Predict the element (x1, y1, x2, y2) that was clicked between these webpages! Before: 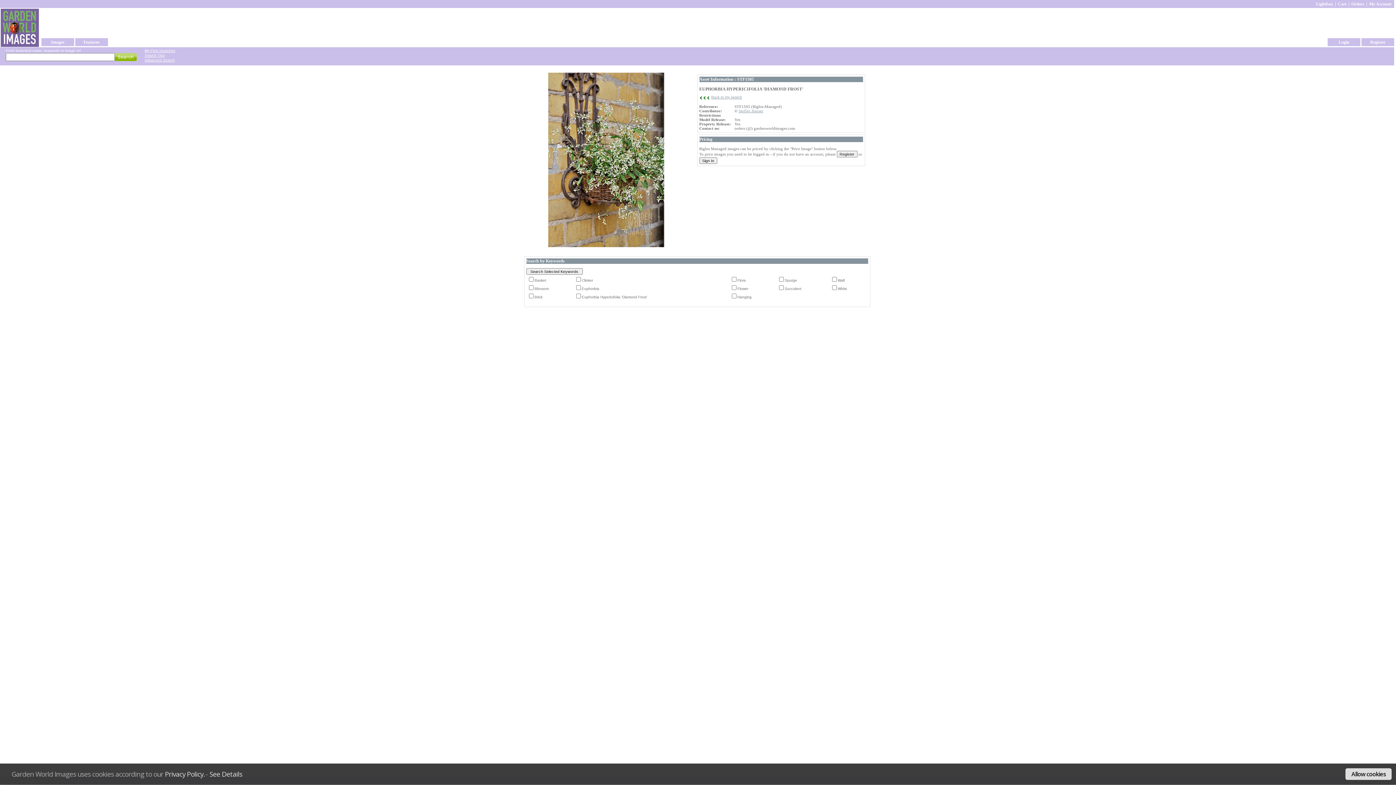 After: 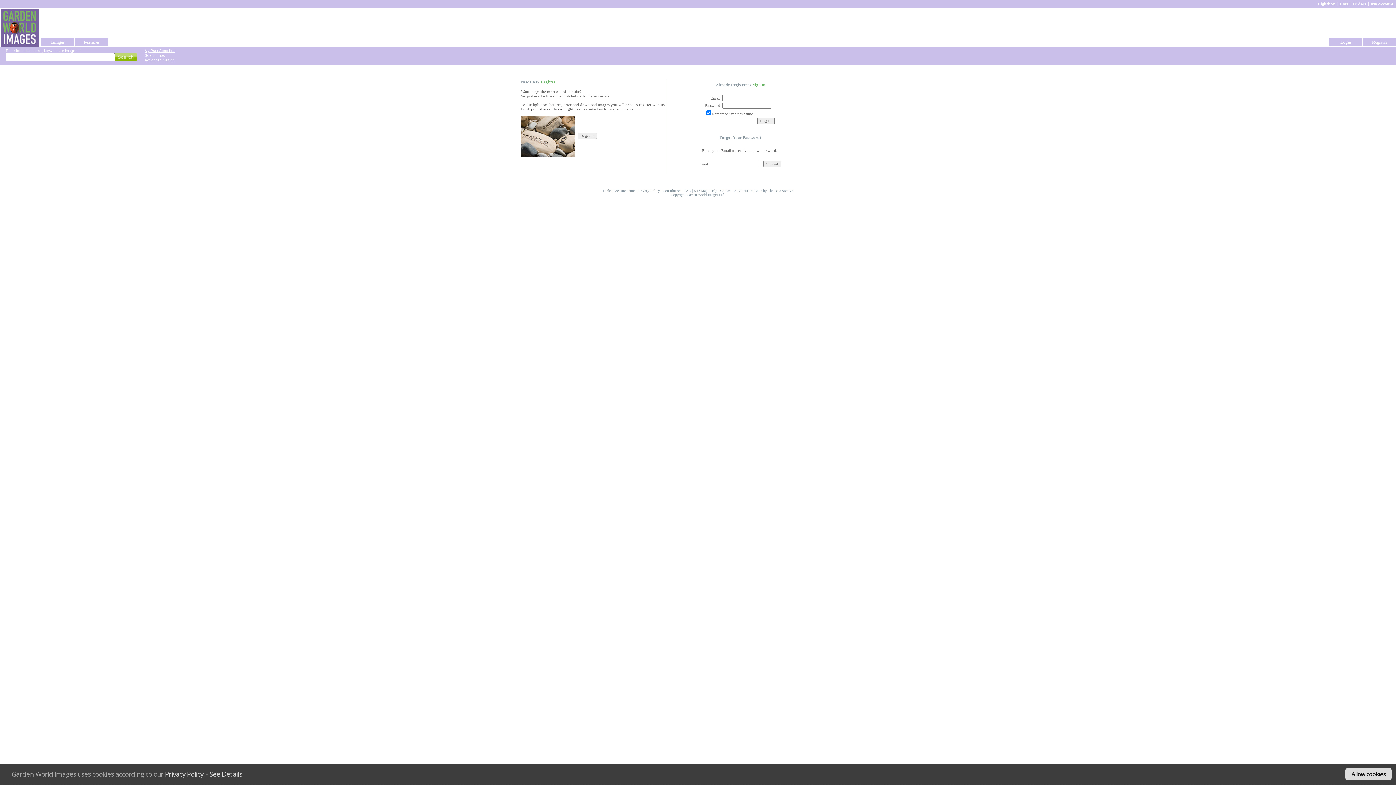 Action: label: Login bbox: (1328, 38, 1360, 46)